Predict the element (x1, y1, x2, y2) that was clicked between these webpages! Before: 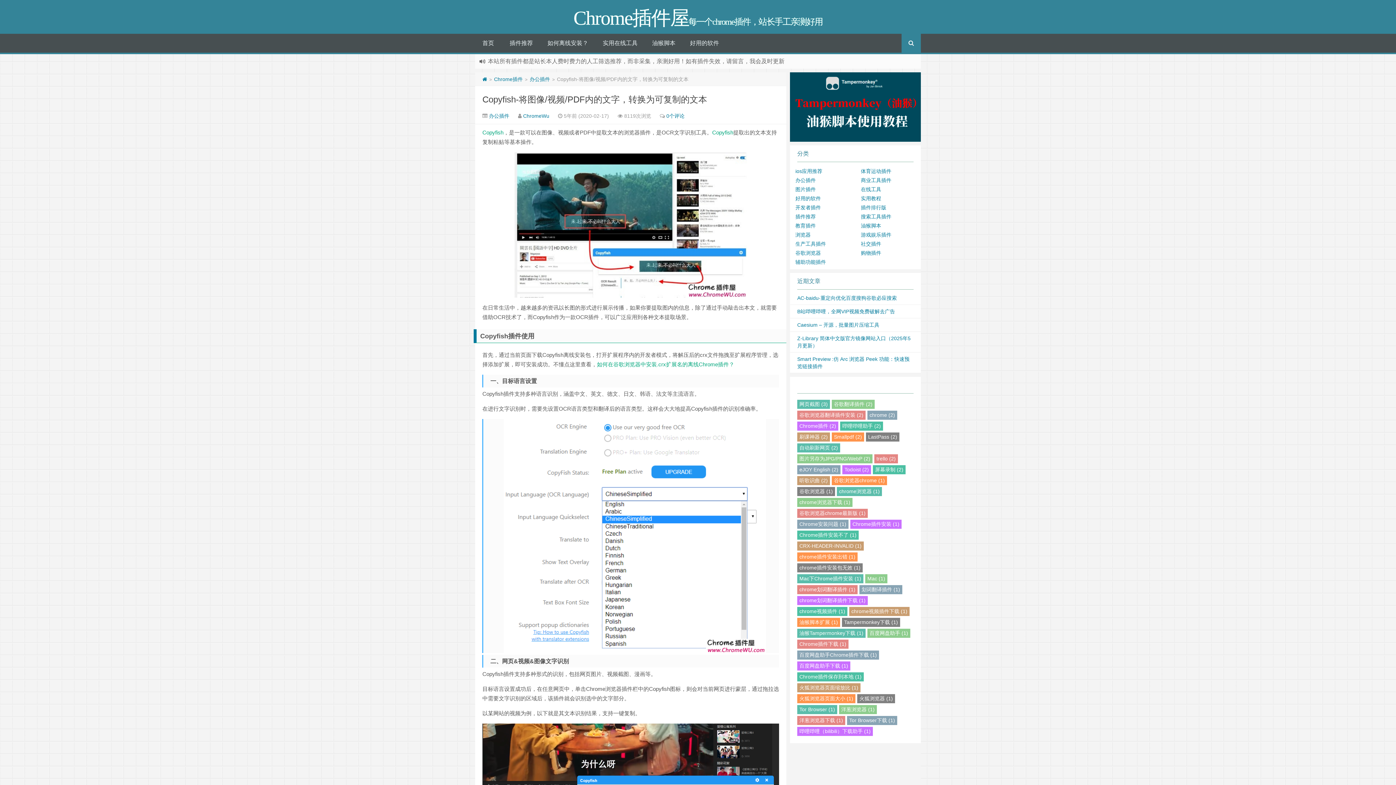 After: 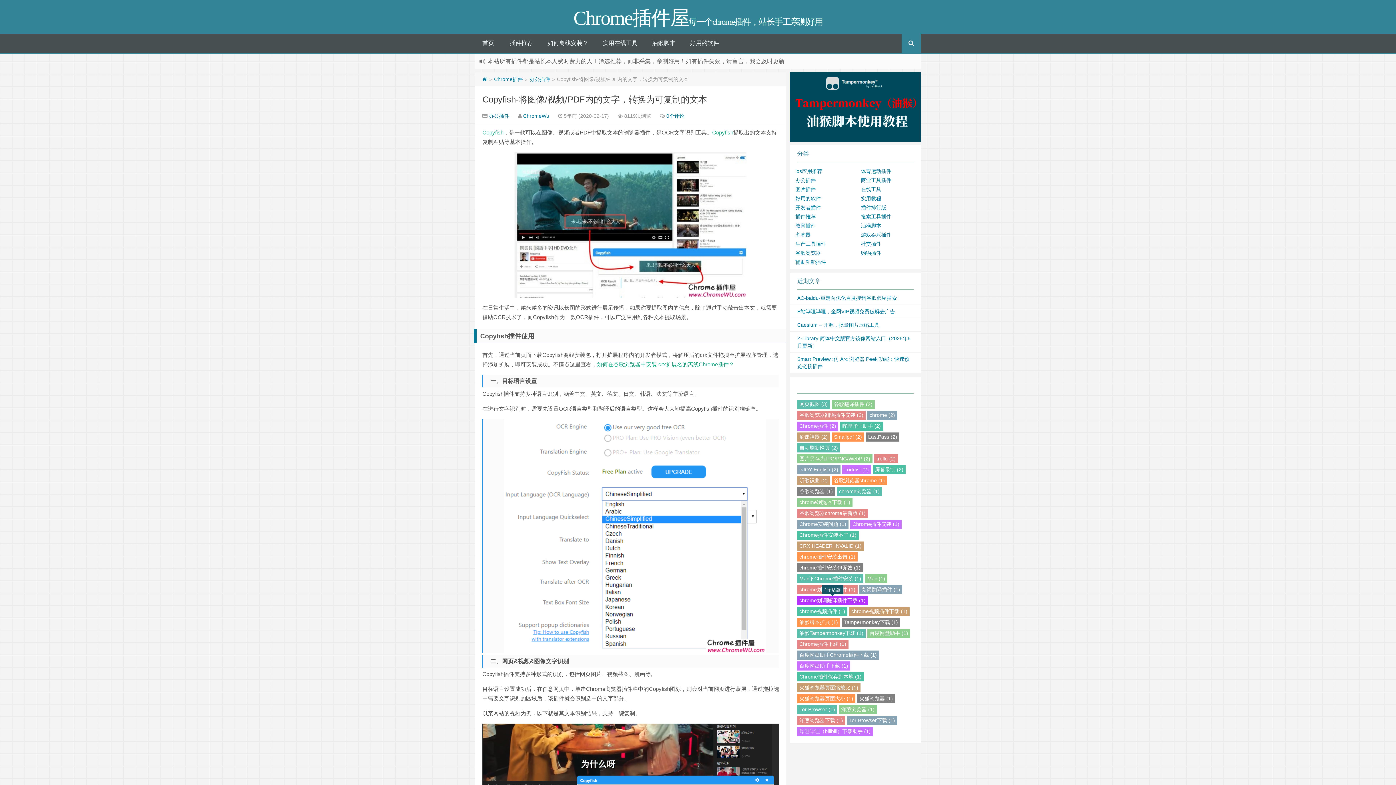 Action: bbox: (797, 596, 868, 605) label: chrome划词翻译插件下载 (1)